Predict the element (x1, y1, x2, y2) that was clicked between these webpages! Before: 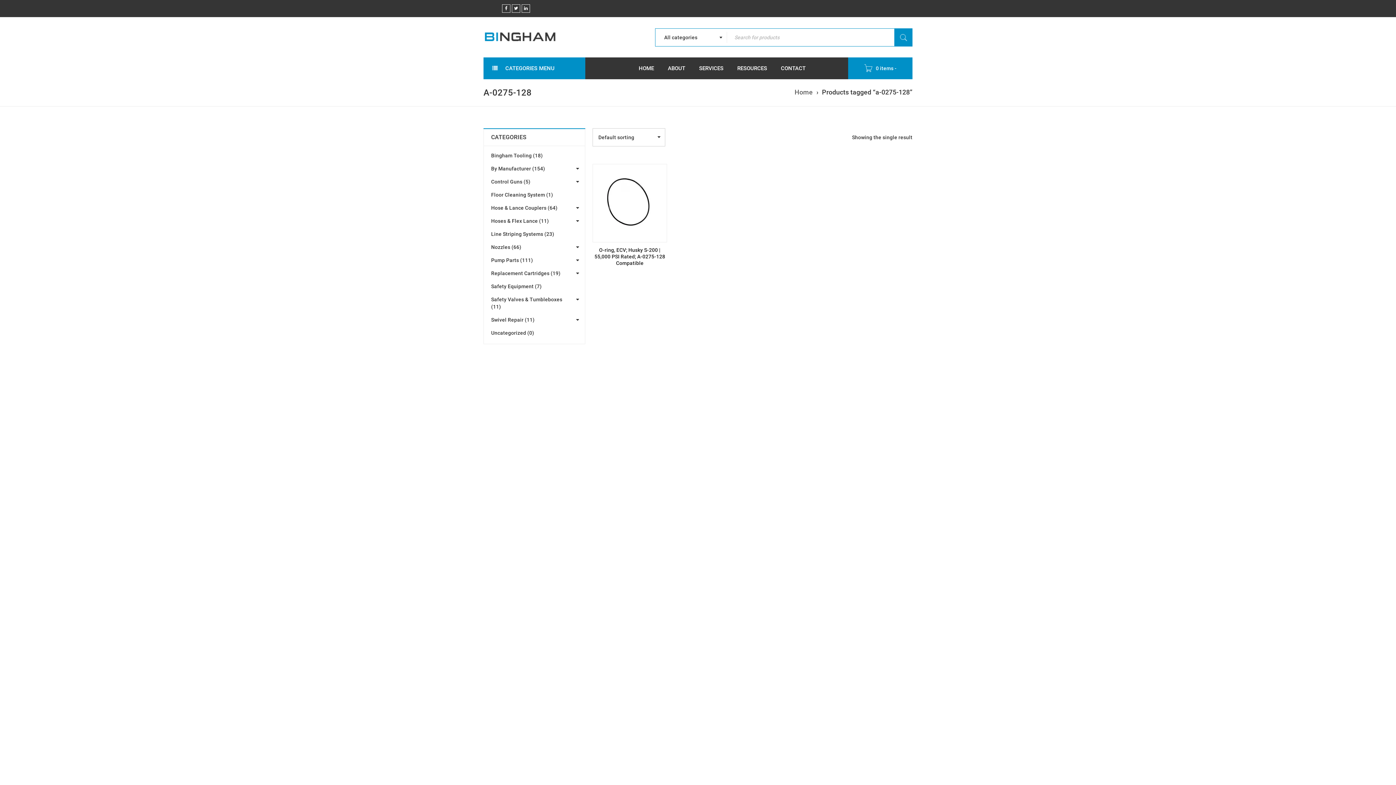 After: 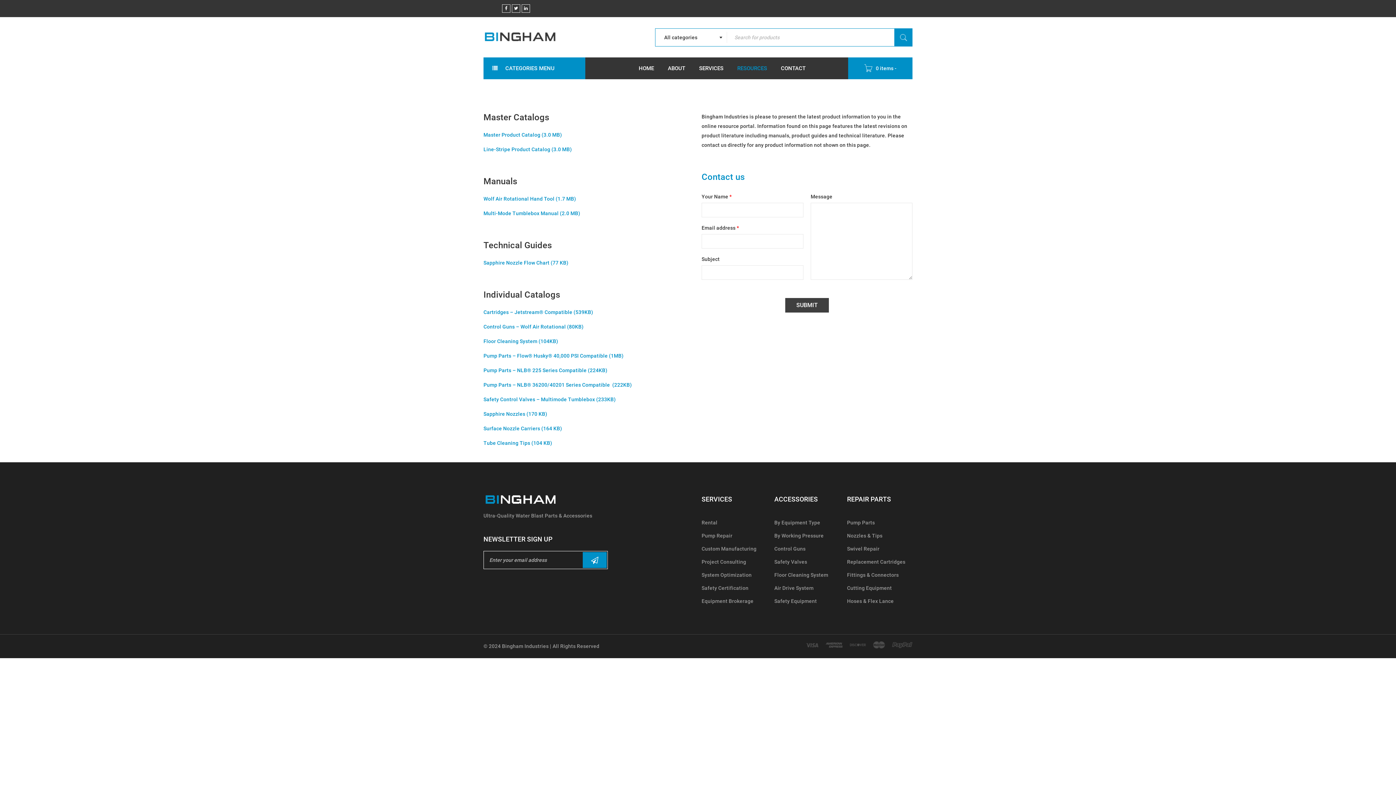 Action: bbox: (737, 57, 767, 79) label: RESOURCES